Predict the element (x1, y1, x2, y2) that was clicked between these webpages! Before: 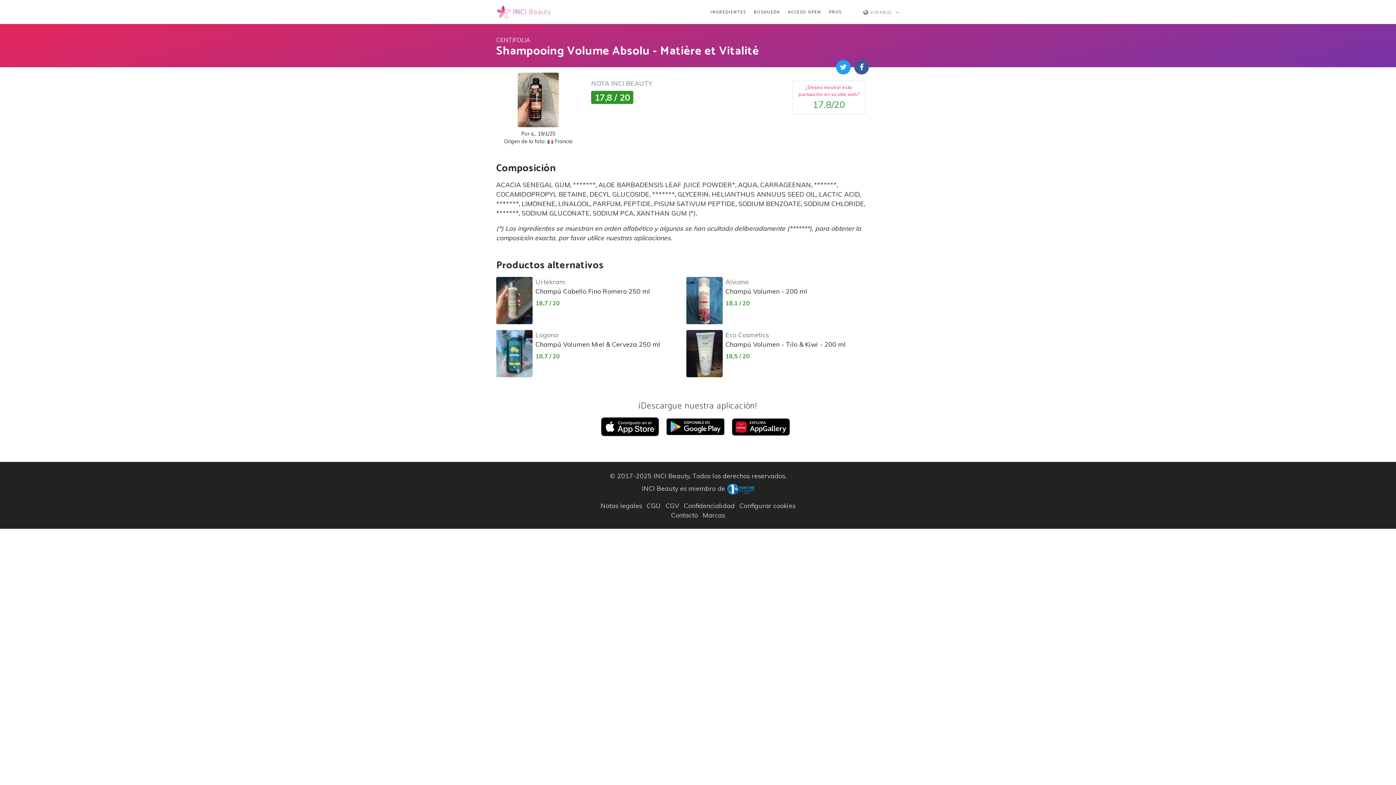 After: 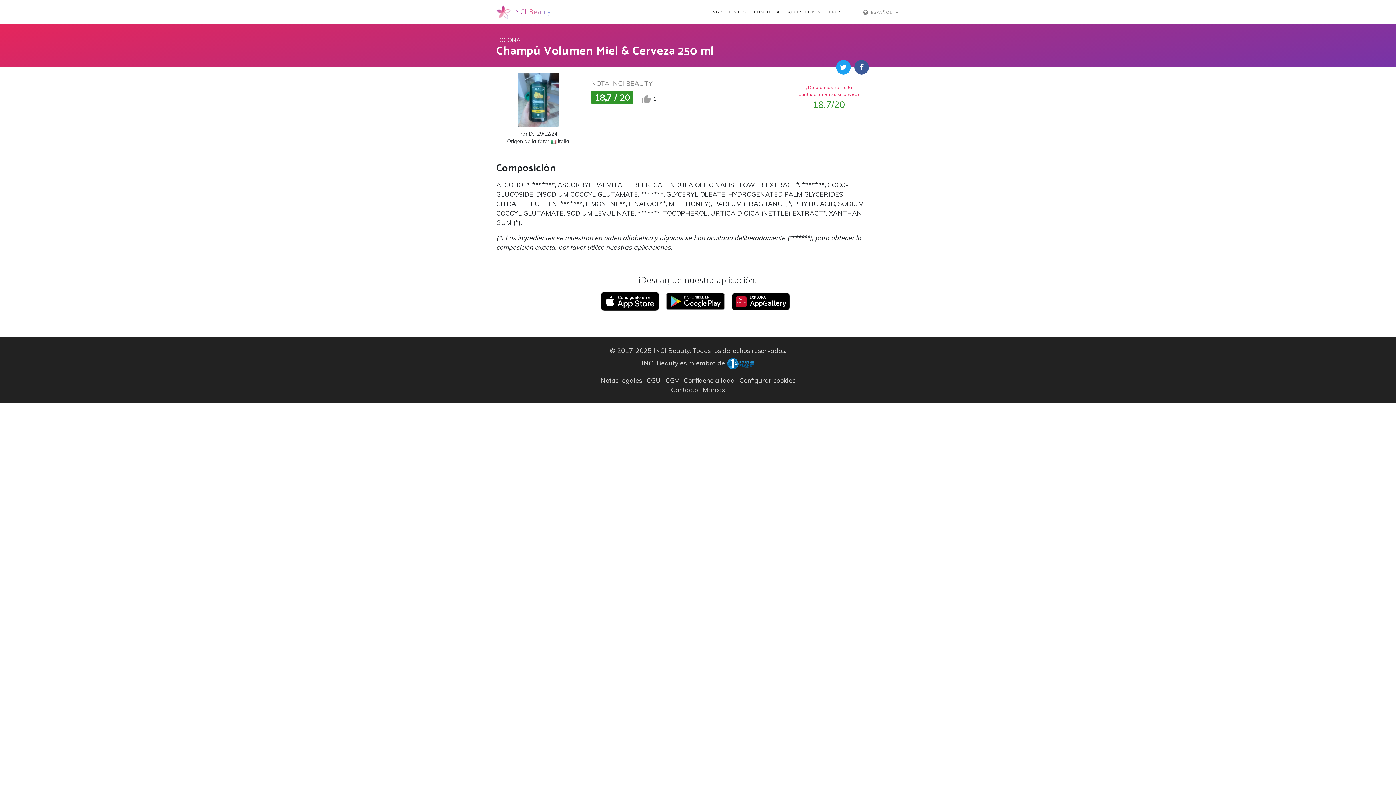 Action: label: Logona
Champú Volumen Miel & Cerveza 250 ml bbox: (535, 330, 660, 348)